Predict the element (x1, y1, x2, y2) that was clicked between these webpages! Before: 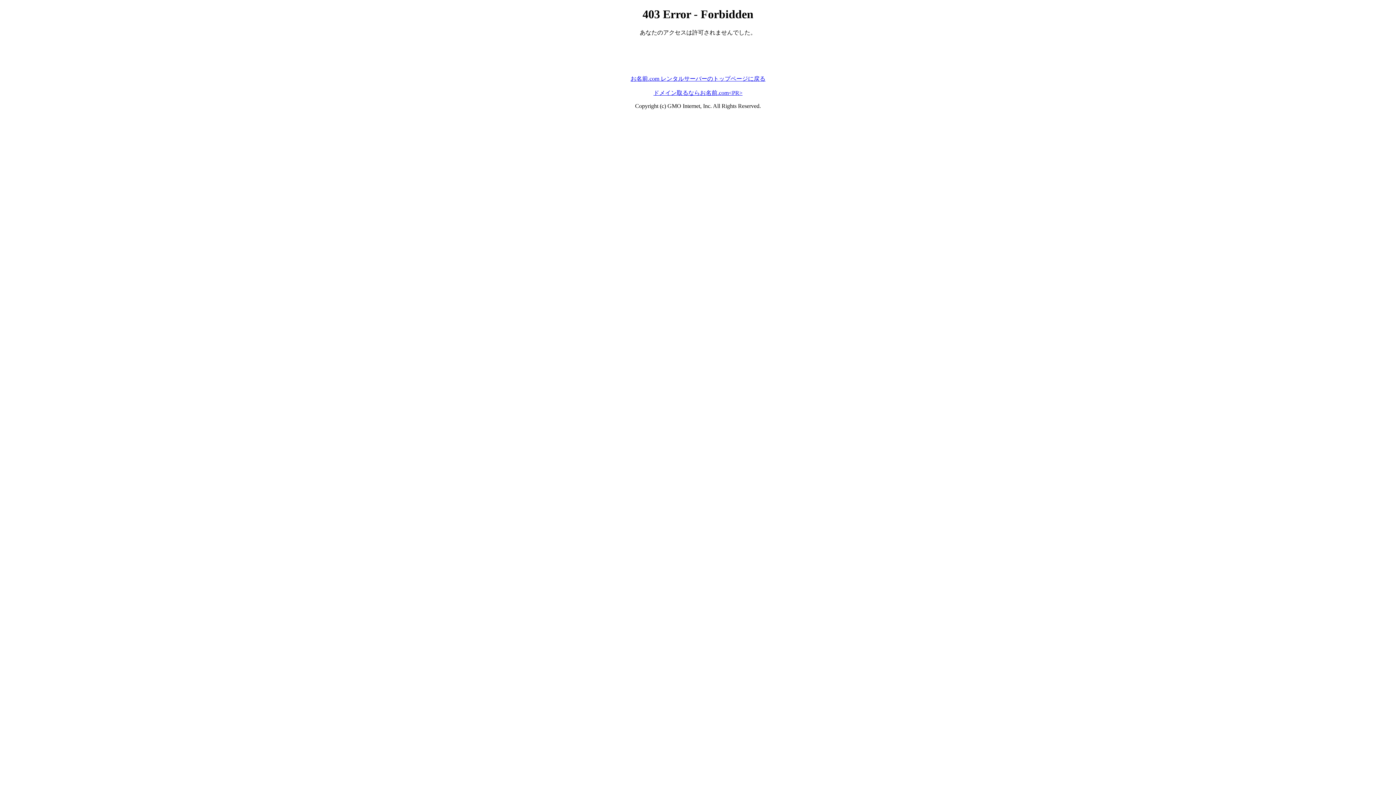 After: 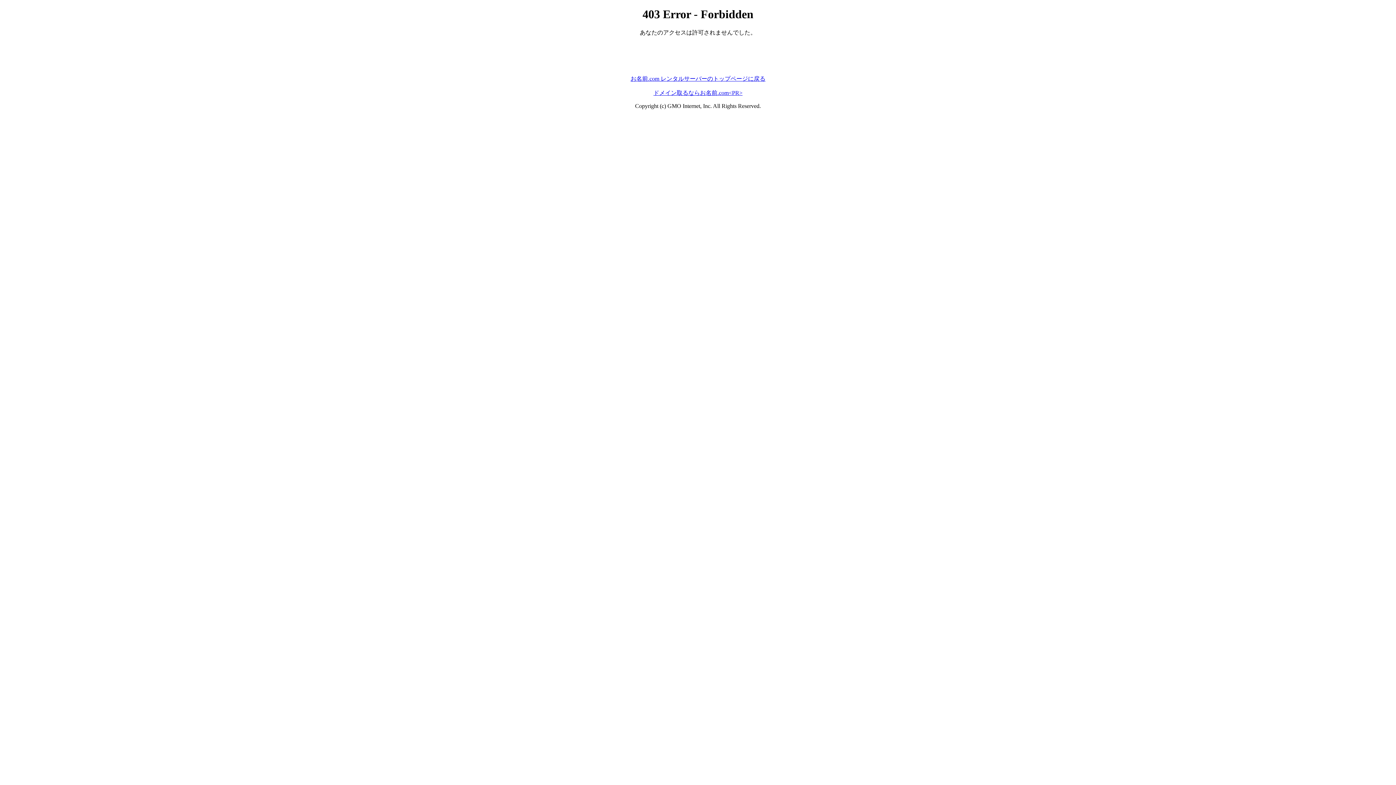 Action: label: お名前.com レンタルサーバーのトップページに戻る bbox: (630, 75, 765, 81)